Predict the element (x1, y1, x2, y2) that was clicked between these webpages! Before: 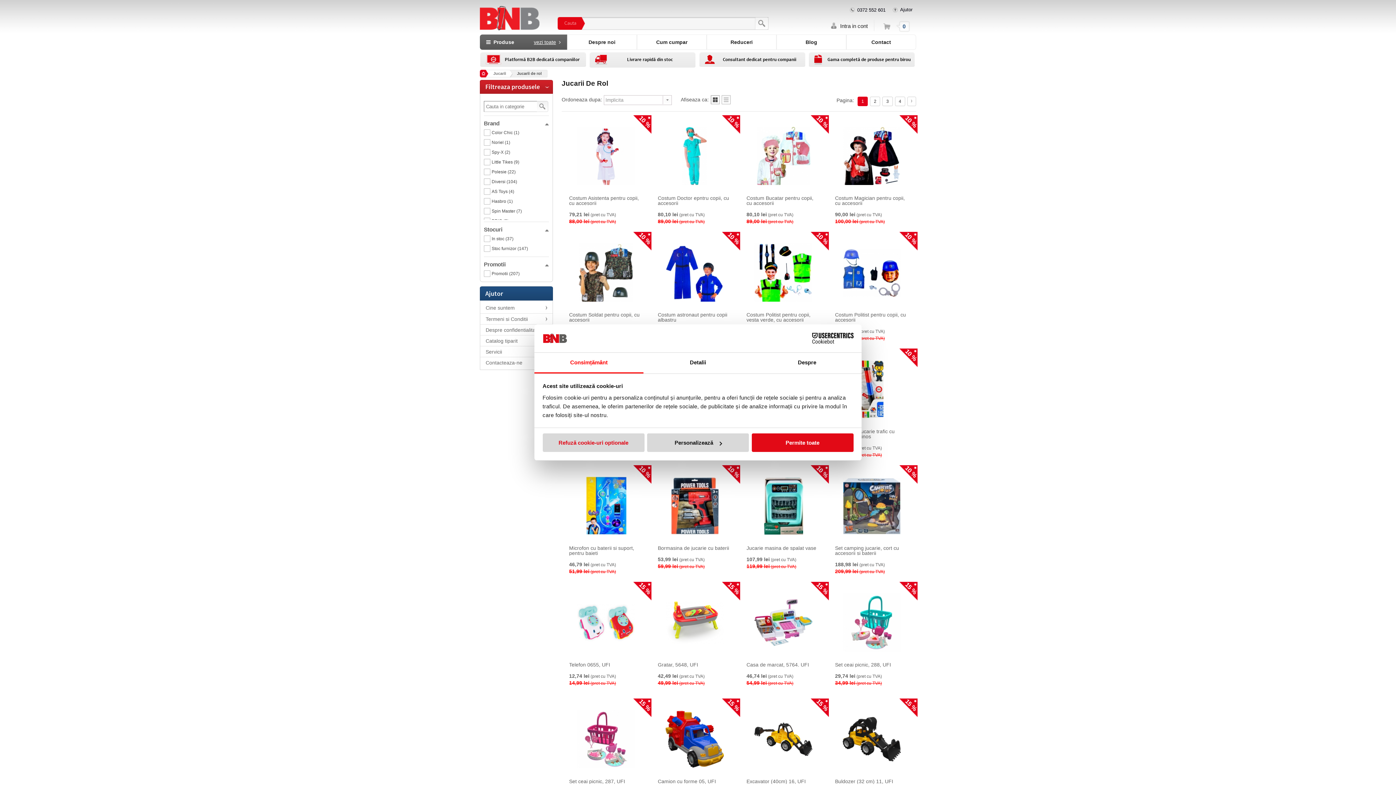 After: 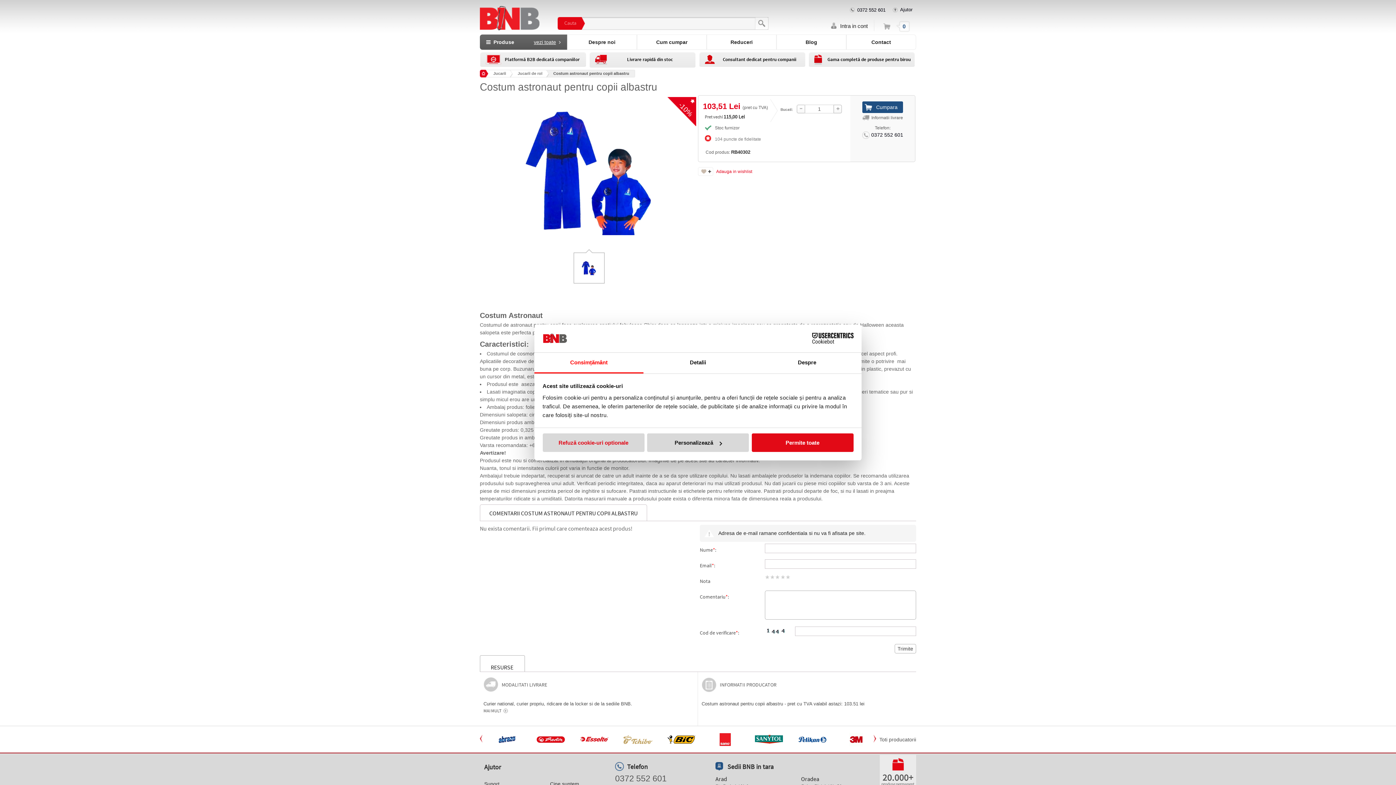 Action: label: 10 % bbox: (658, 232, 731, 305)